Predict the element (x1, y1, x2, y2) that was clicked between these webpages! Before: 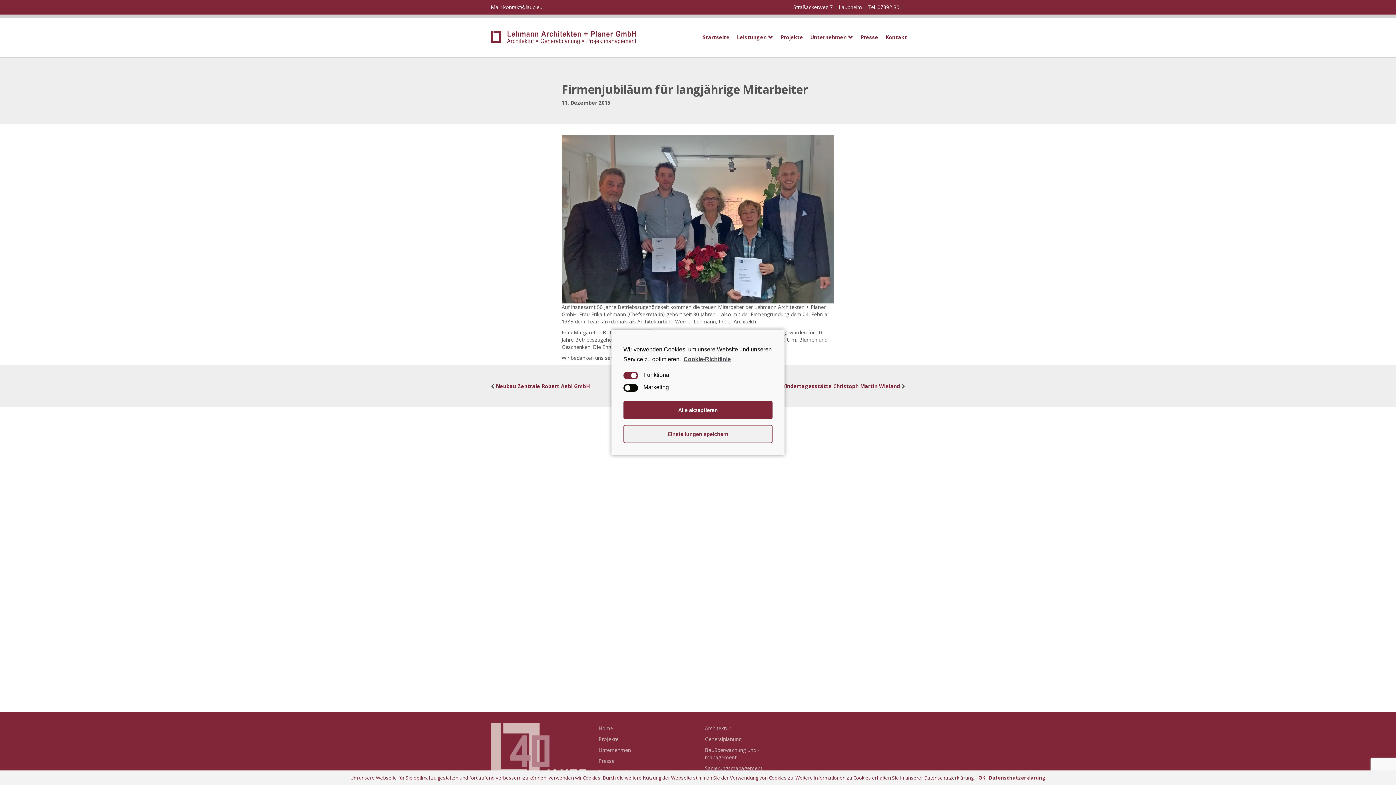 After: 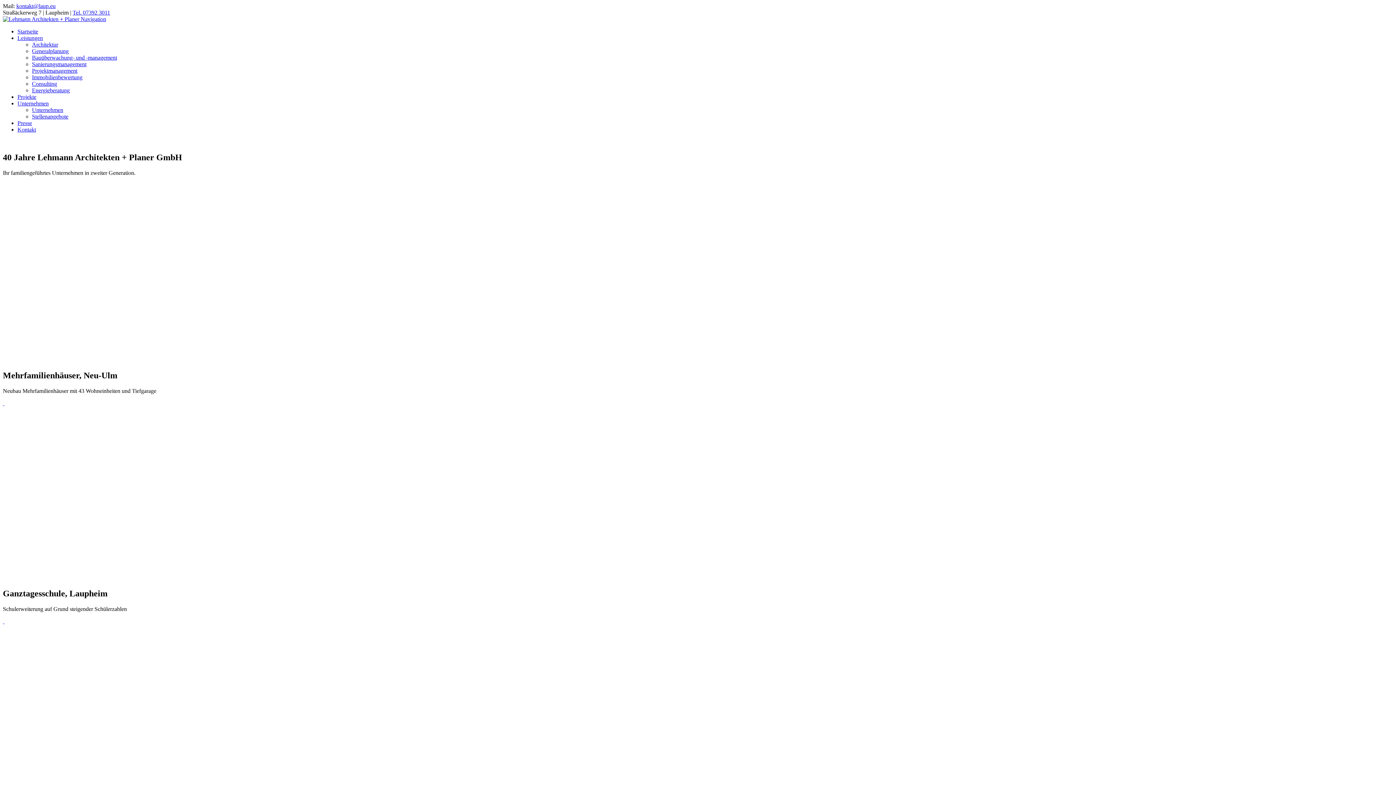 Action: bbox: (703, 734, 763, 744) label: Generalplanung